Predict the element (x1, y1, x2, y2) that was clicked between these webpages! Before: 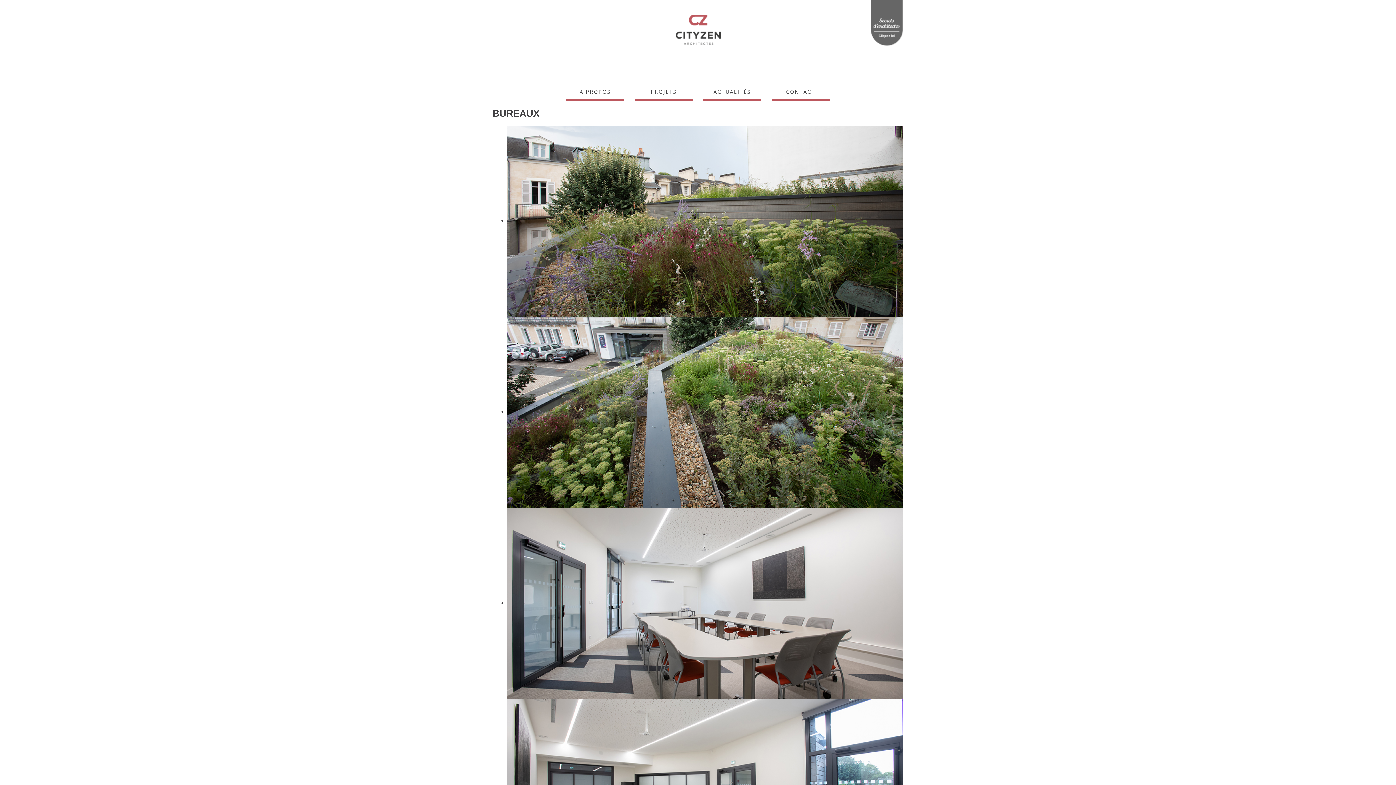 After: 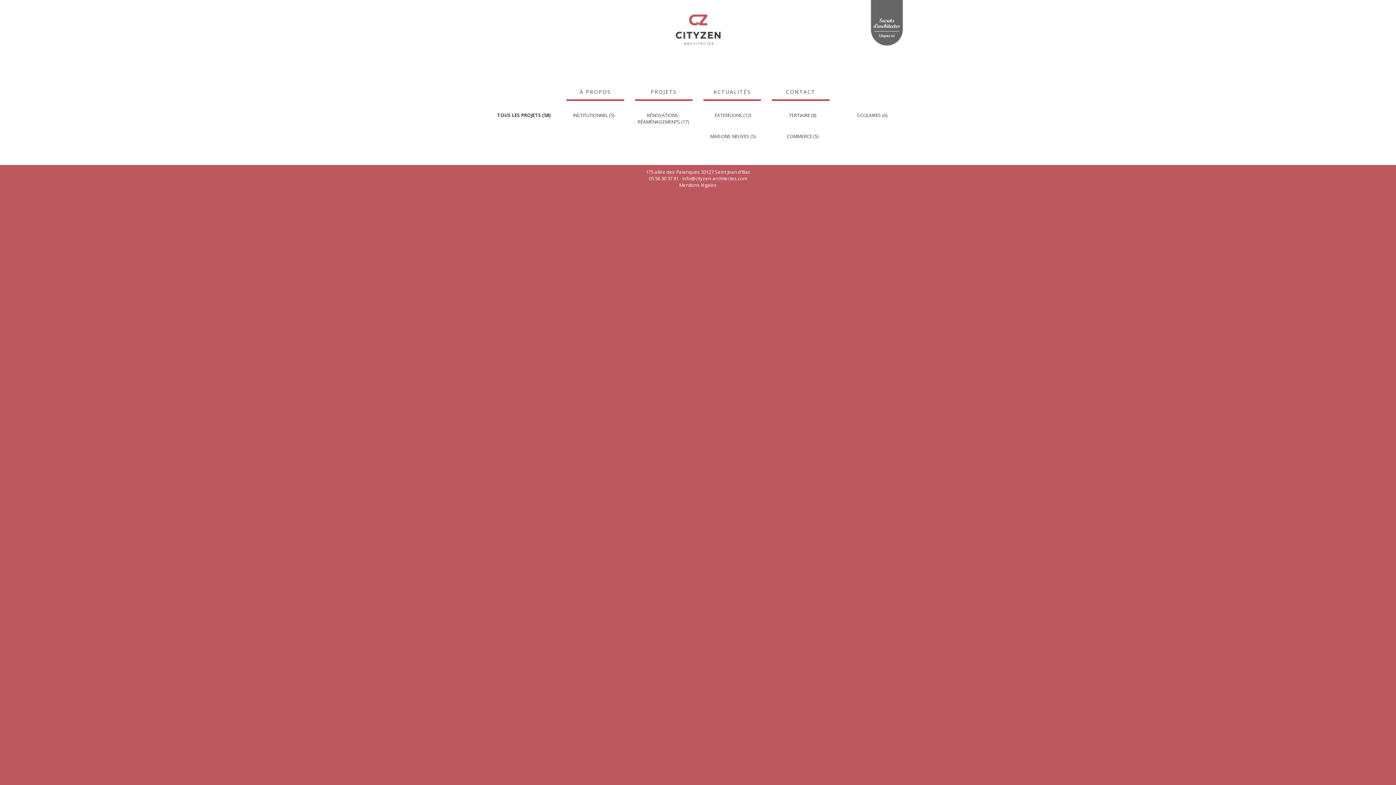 Action: bbox: (635, 61, 692, 99) label: PROJETS